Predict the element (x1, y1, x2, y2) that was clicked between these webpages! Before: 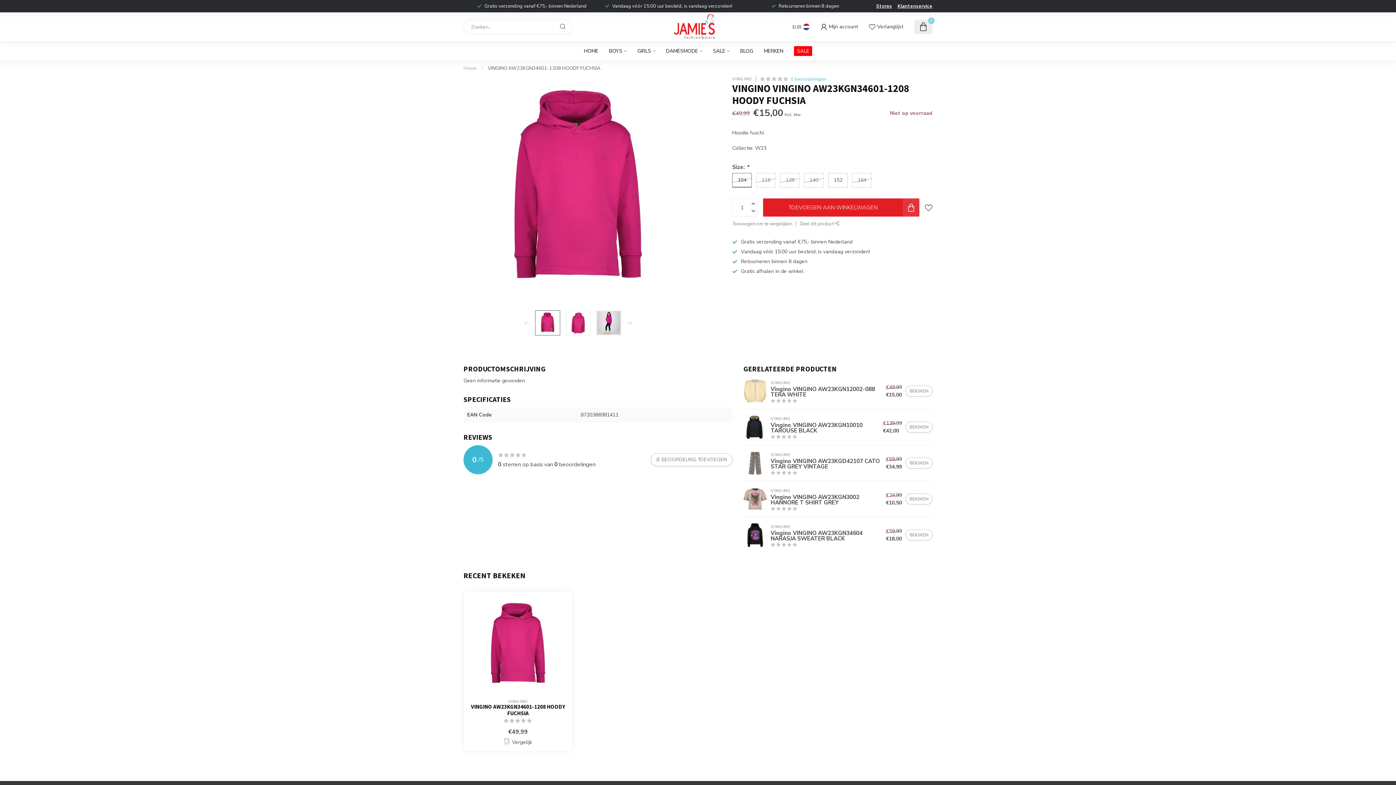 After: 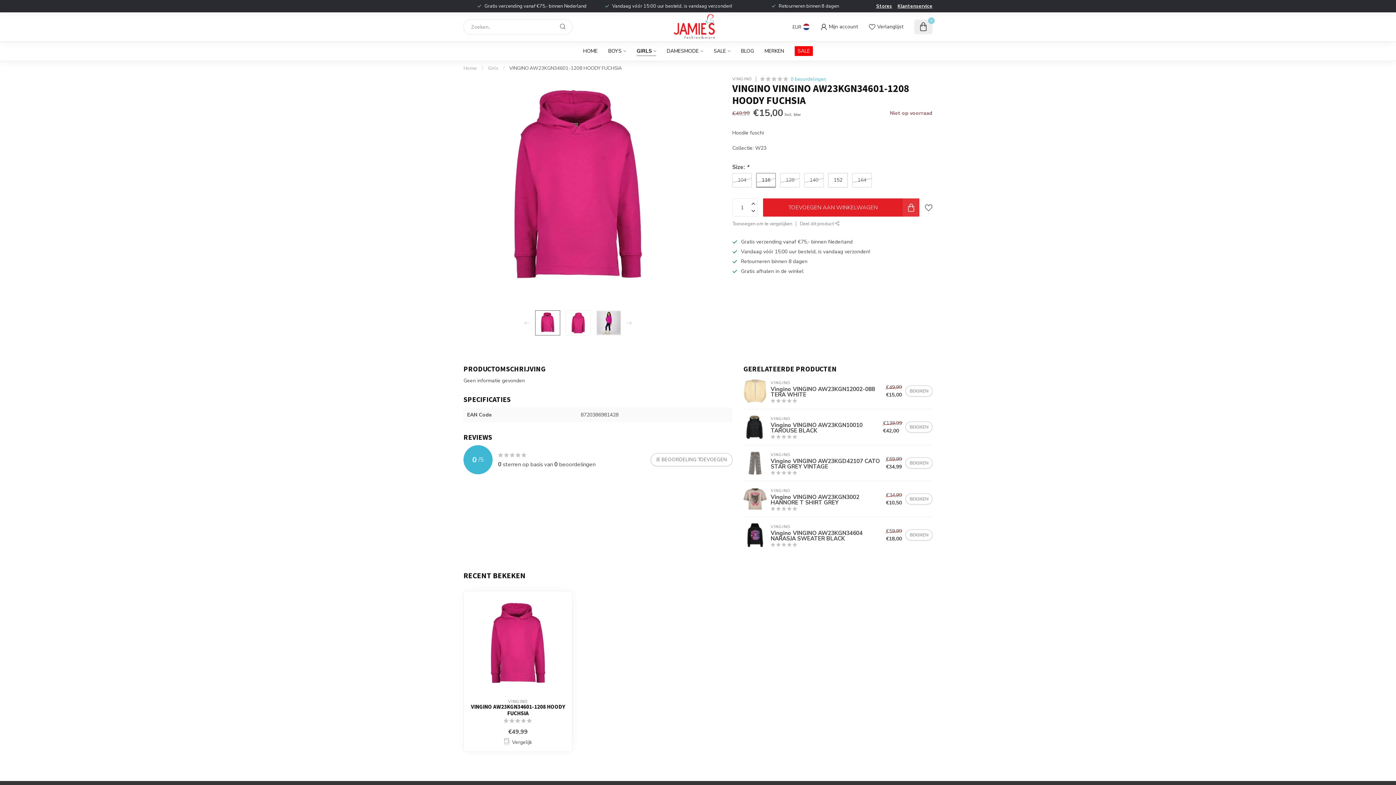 Action: bbox: (756, 173, 776, 187) label: 116